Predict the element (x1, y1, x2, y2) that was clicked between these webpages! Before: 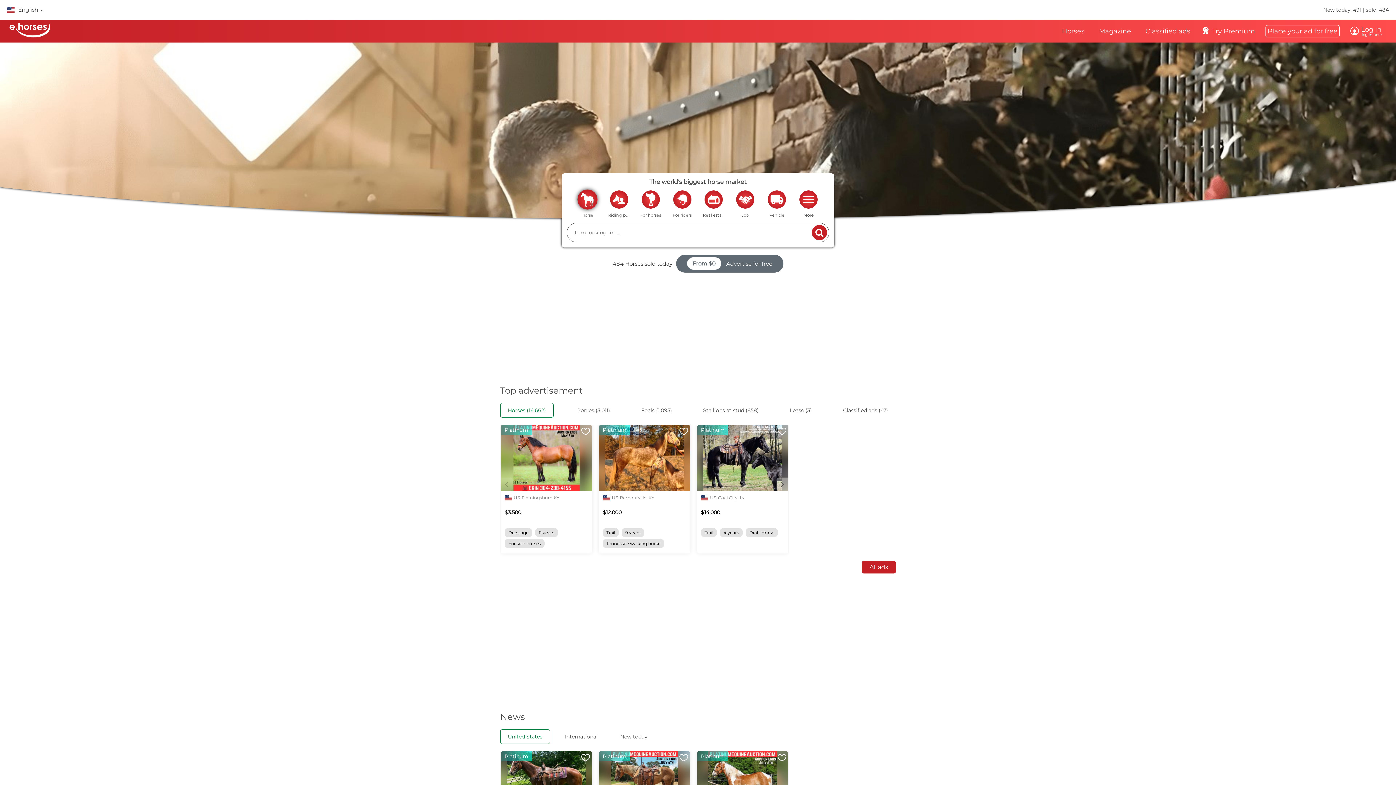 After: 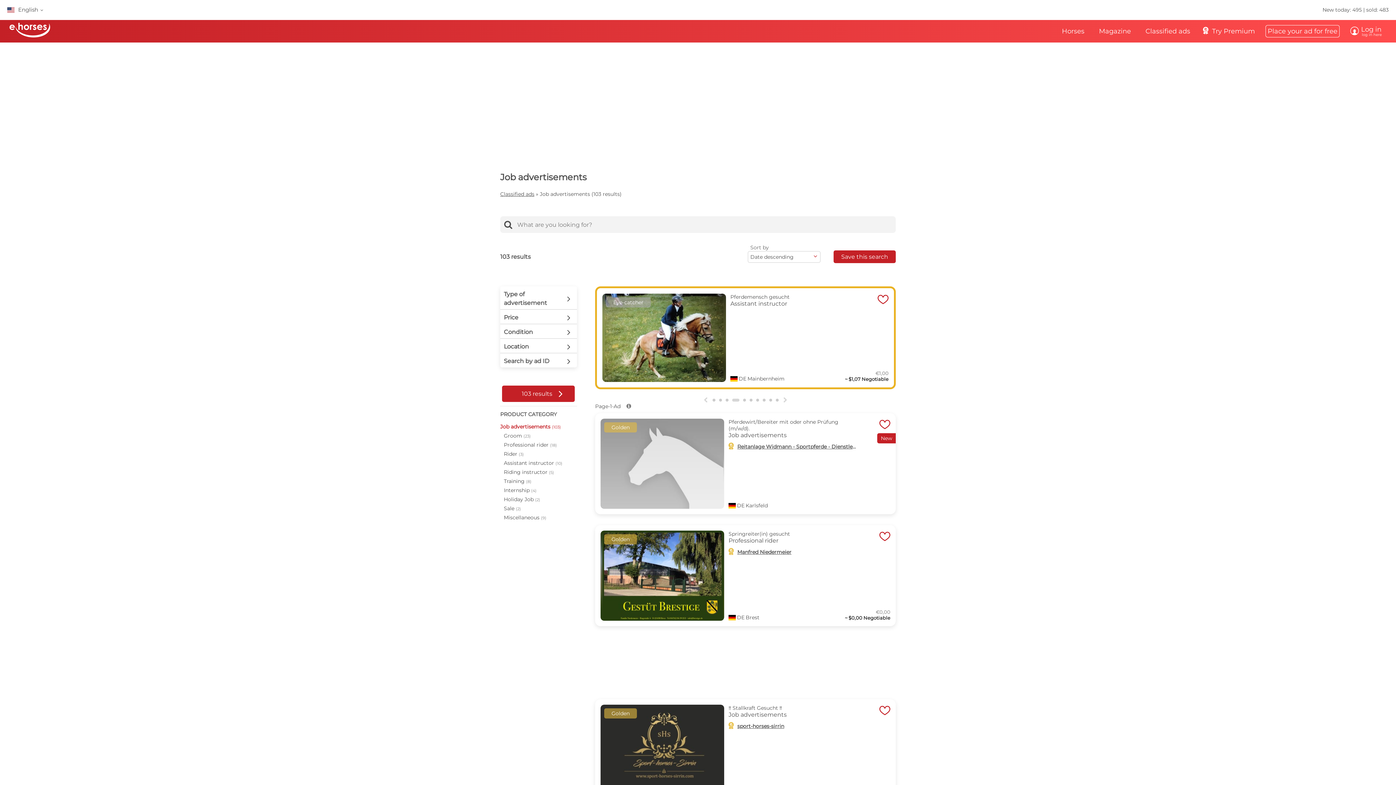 Action: bbox: (736, 190, 754, 208)